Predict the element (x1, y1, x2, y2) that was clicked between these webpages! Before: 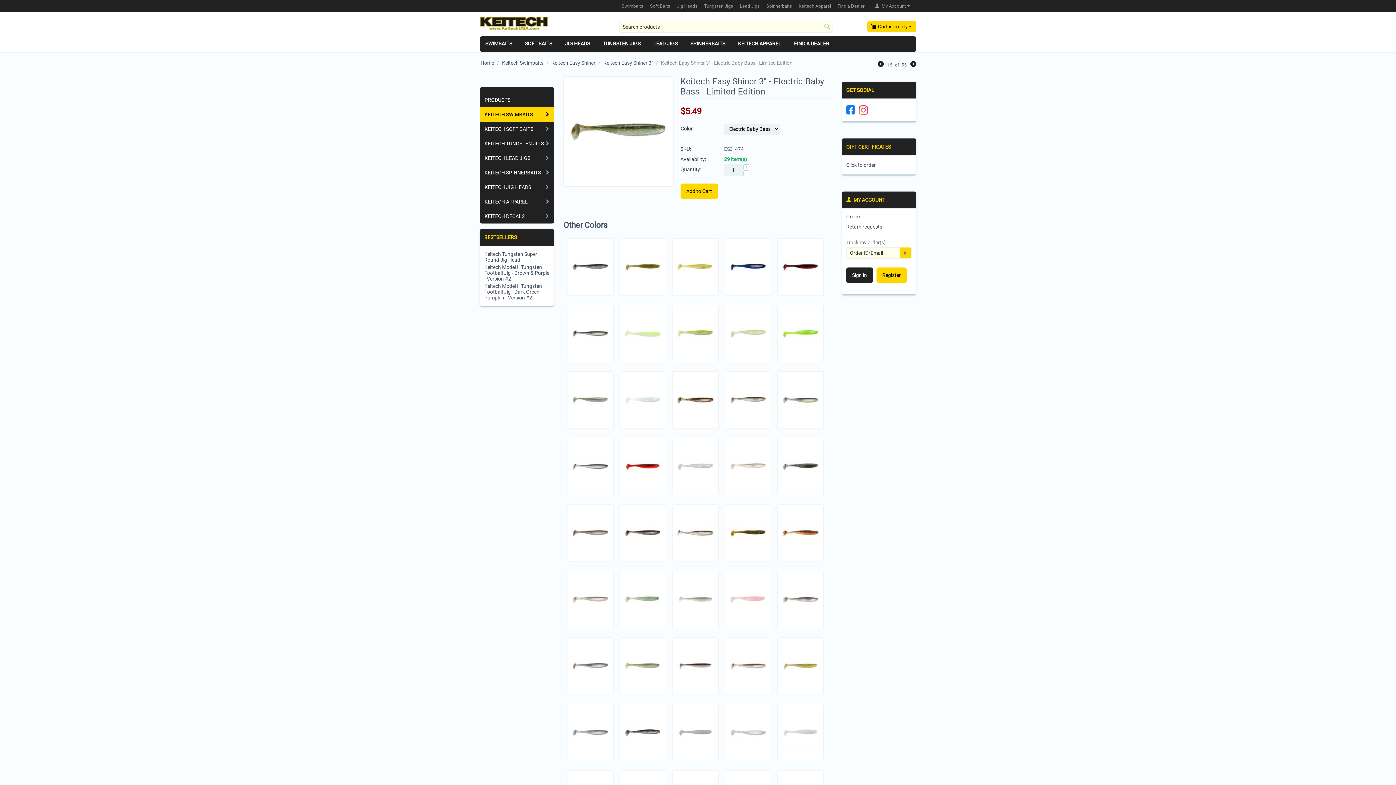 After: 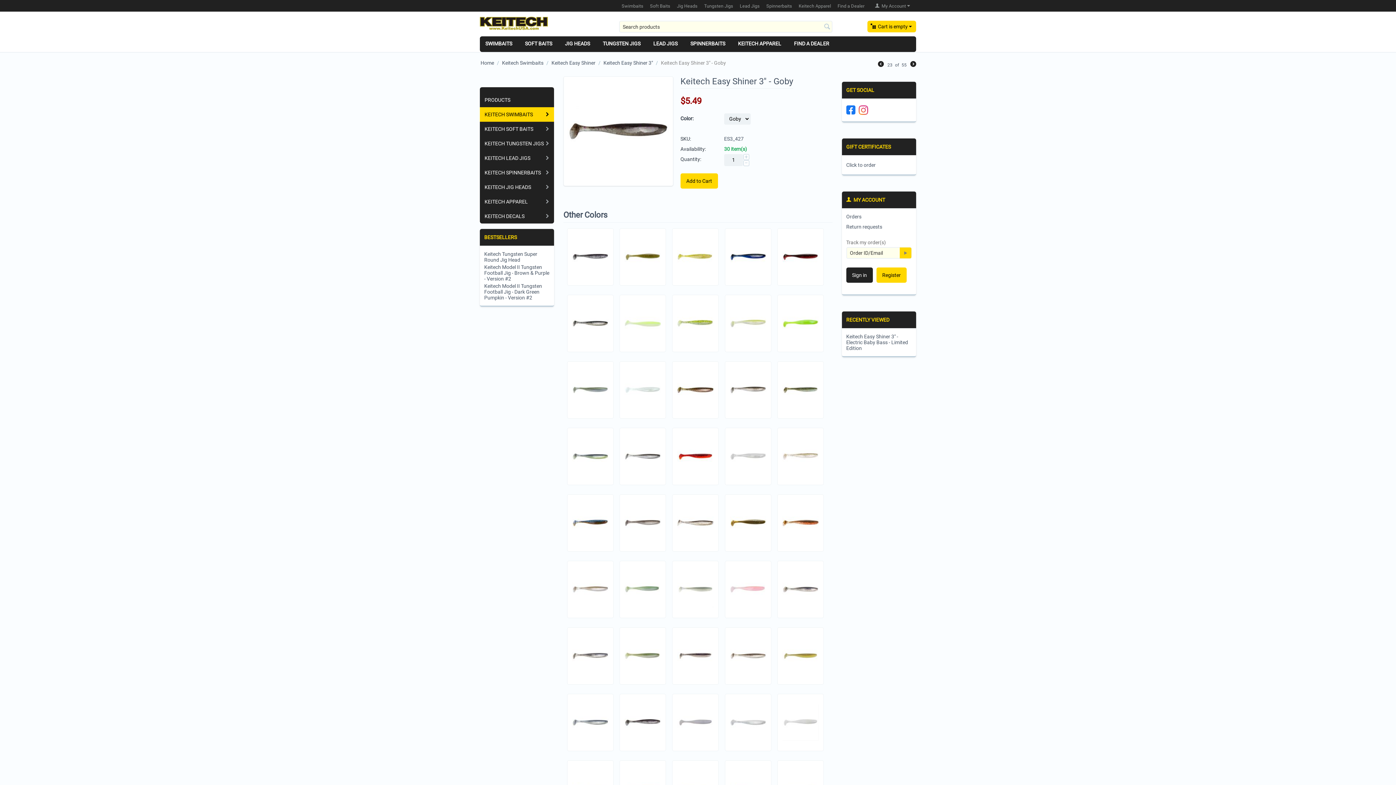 Action: bbox: (624, 530, 661, 536)